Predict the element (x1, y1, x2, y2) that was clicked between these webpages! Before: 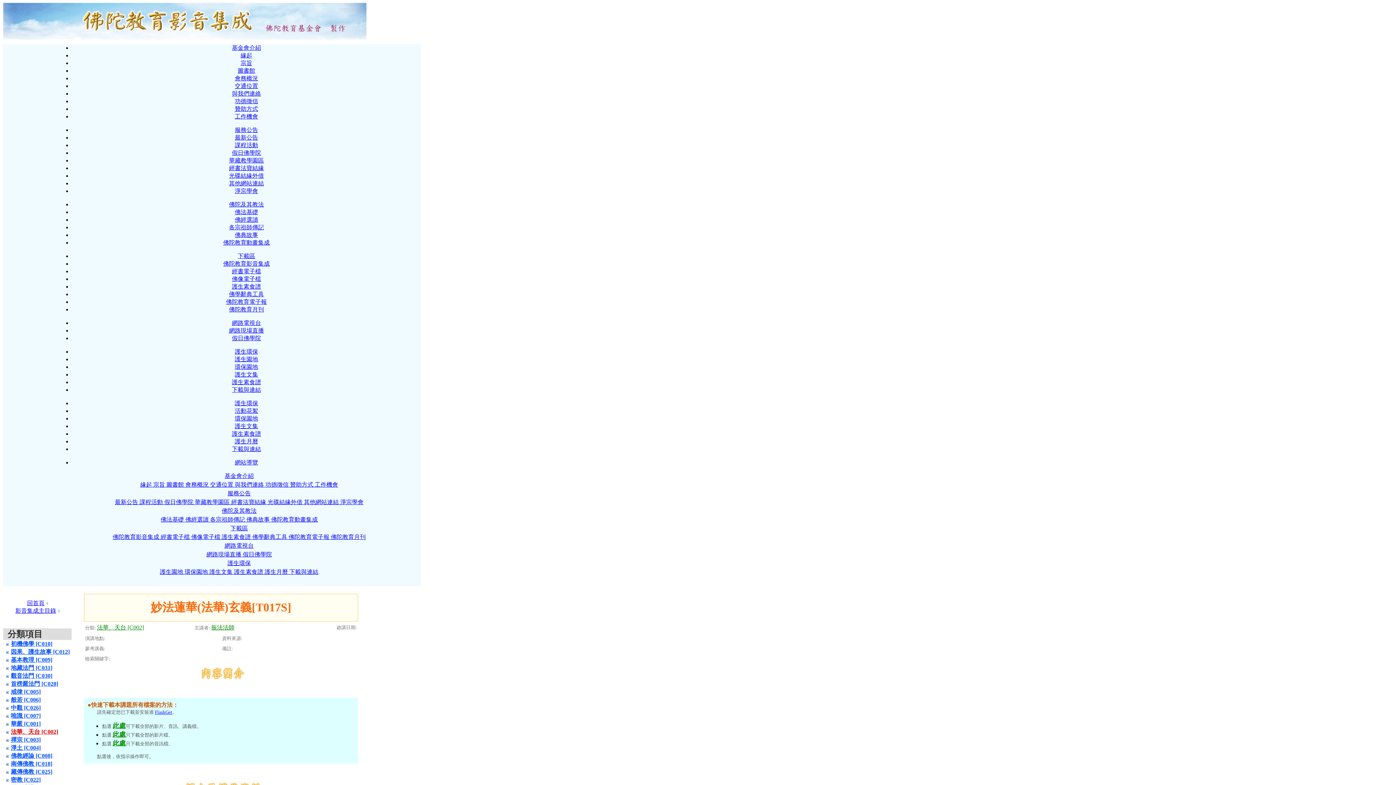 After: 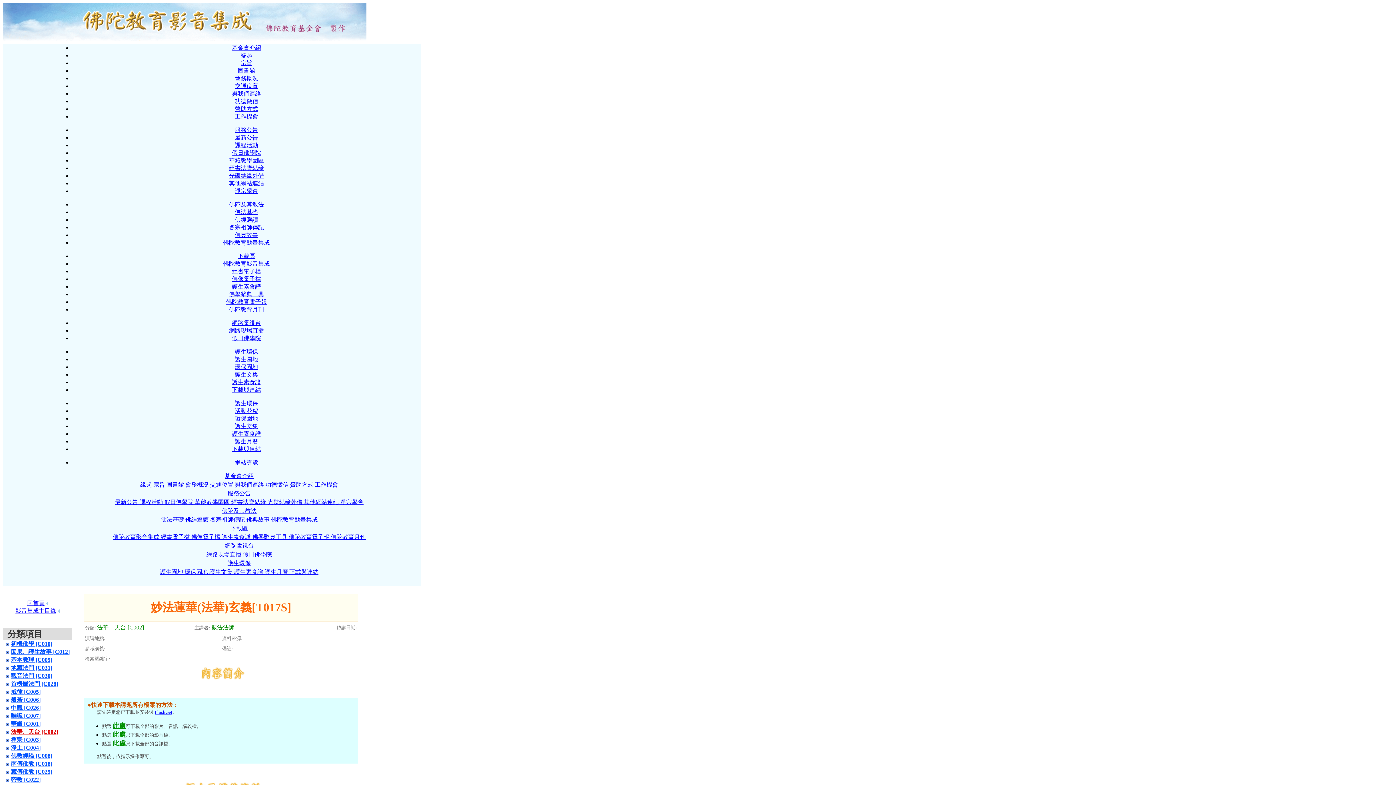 Action: bbox: (234, 348, 258, 354) label: 護生環保